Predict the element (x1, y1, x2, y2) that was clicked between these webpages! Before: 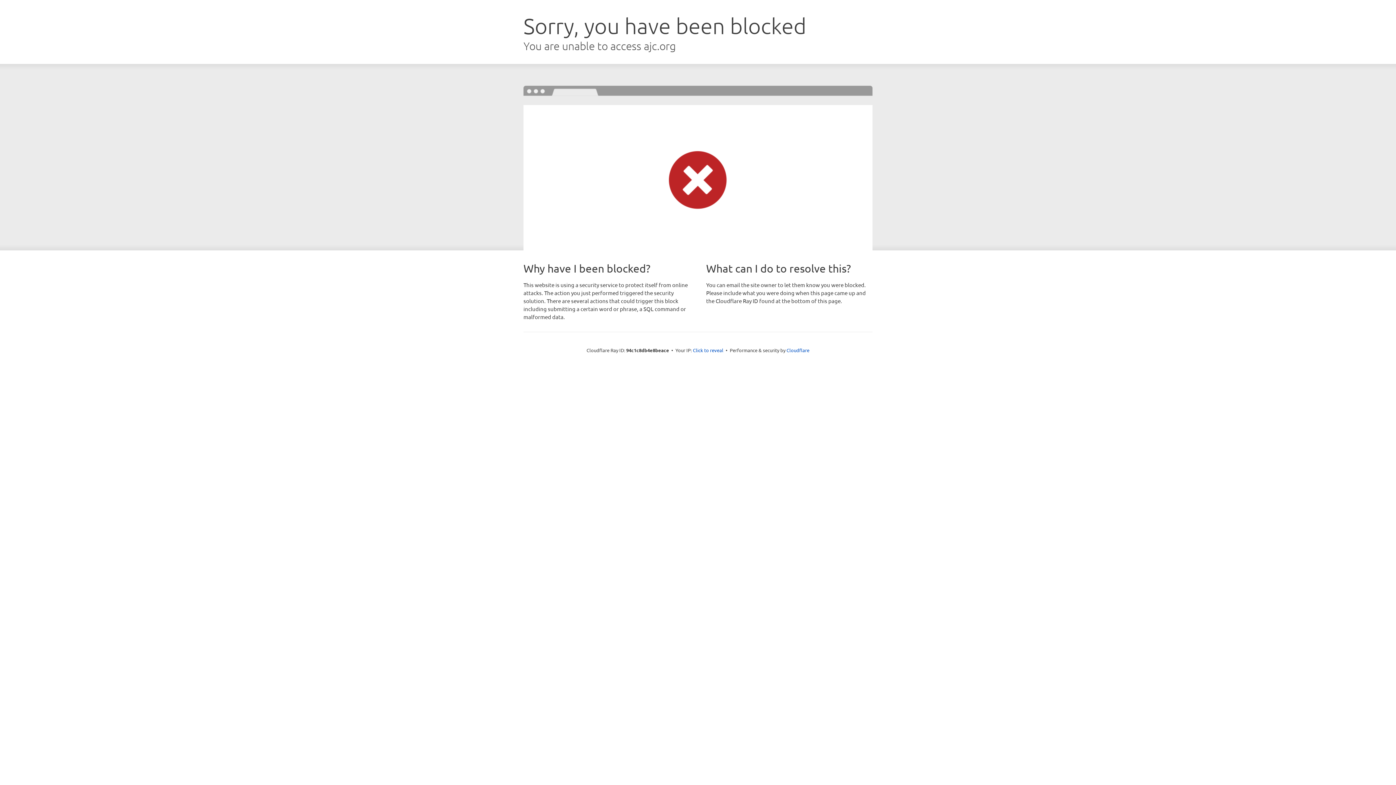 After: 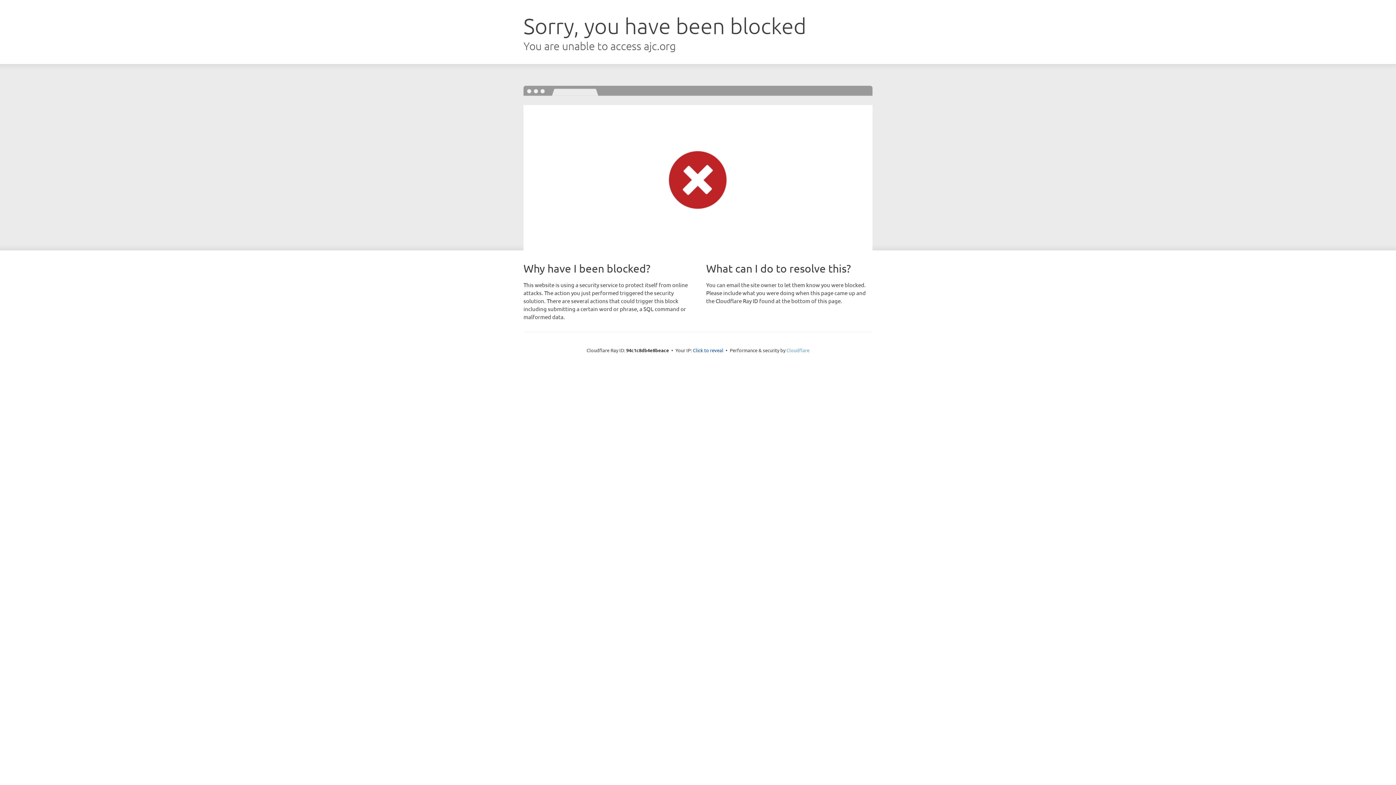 Action: label: Cloudflare bbox: (786, 347, 809, 353)